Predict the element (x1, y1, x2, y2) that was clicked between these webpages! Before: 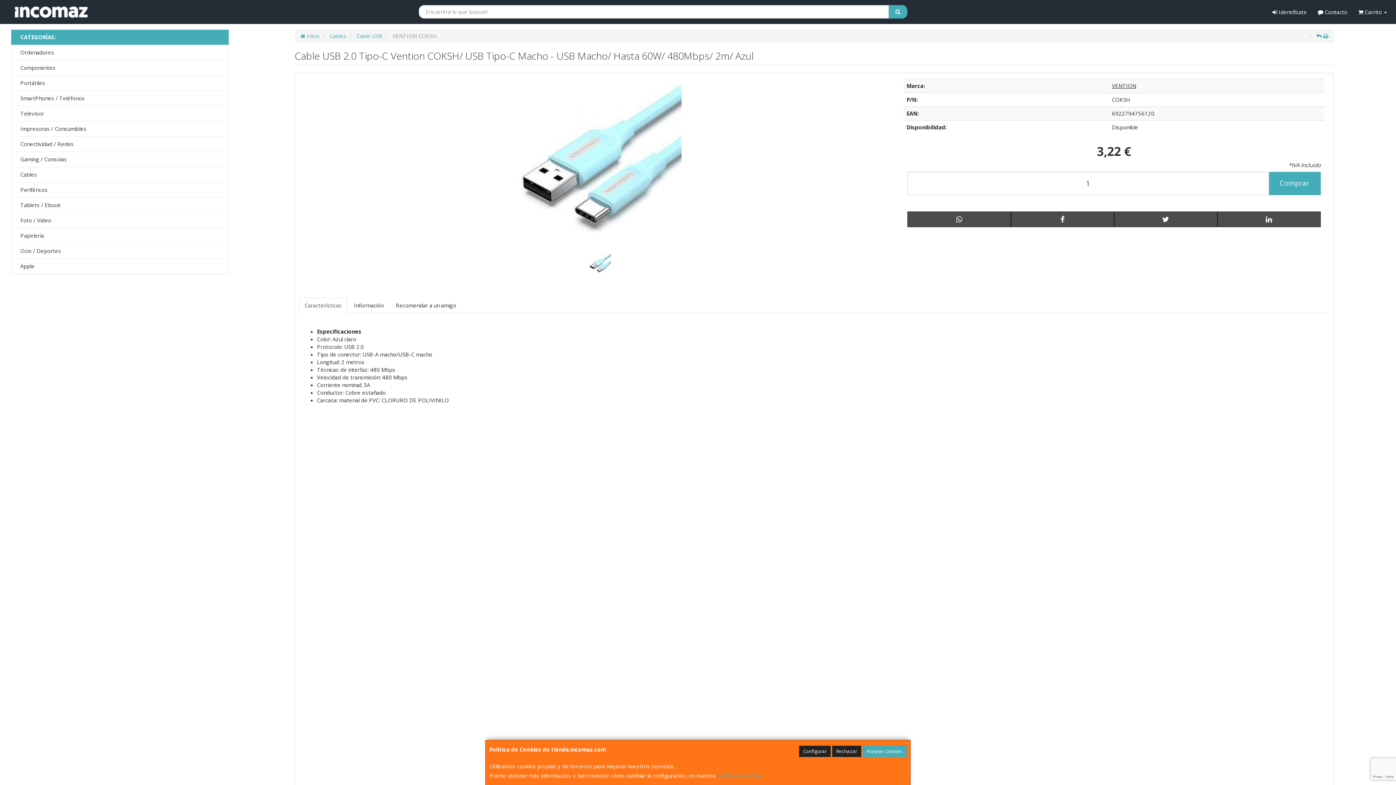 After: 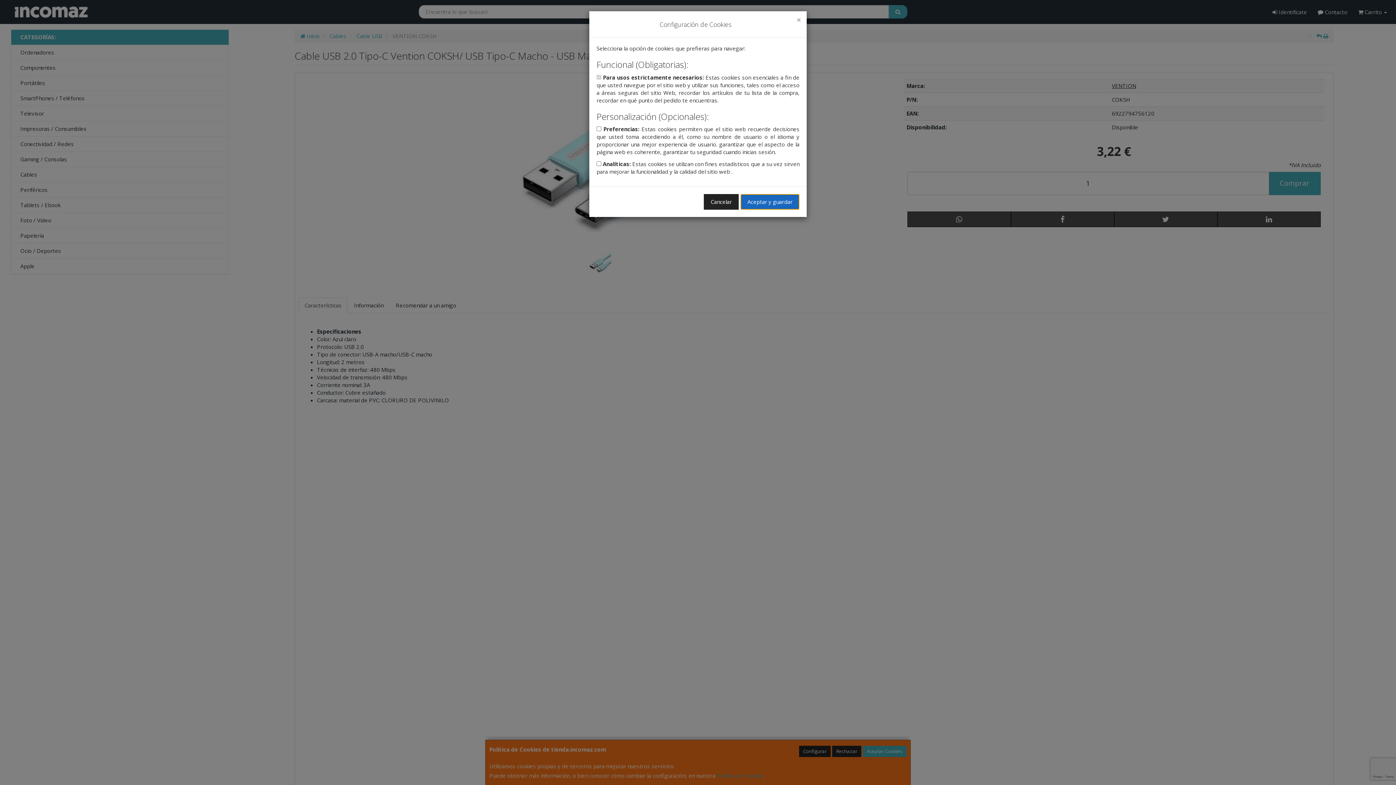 Action: bbox: (799, 746, 830, 757) label: Configurar